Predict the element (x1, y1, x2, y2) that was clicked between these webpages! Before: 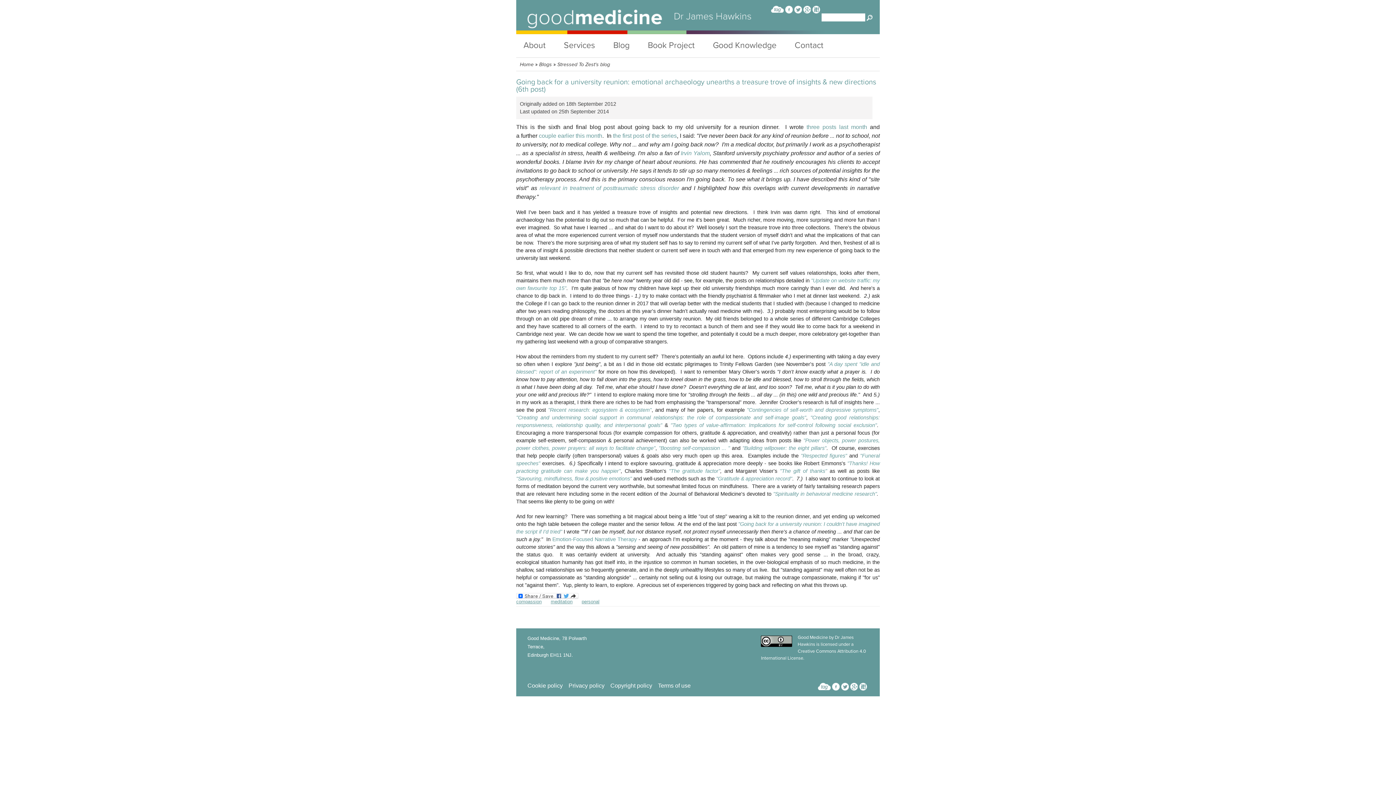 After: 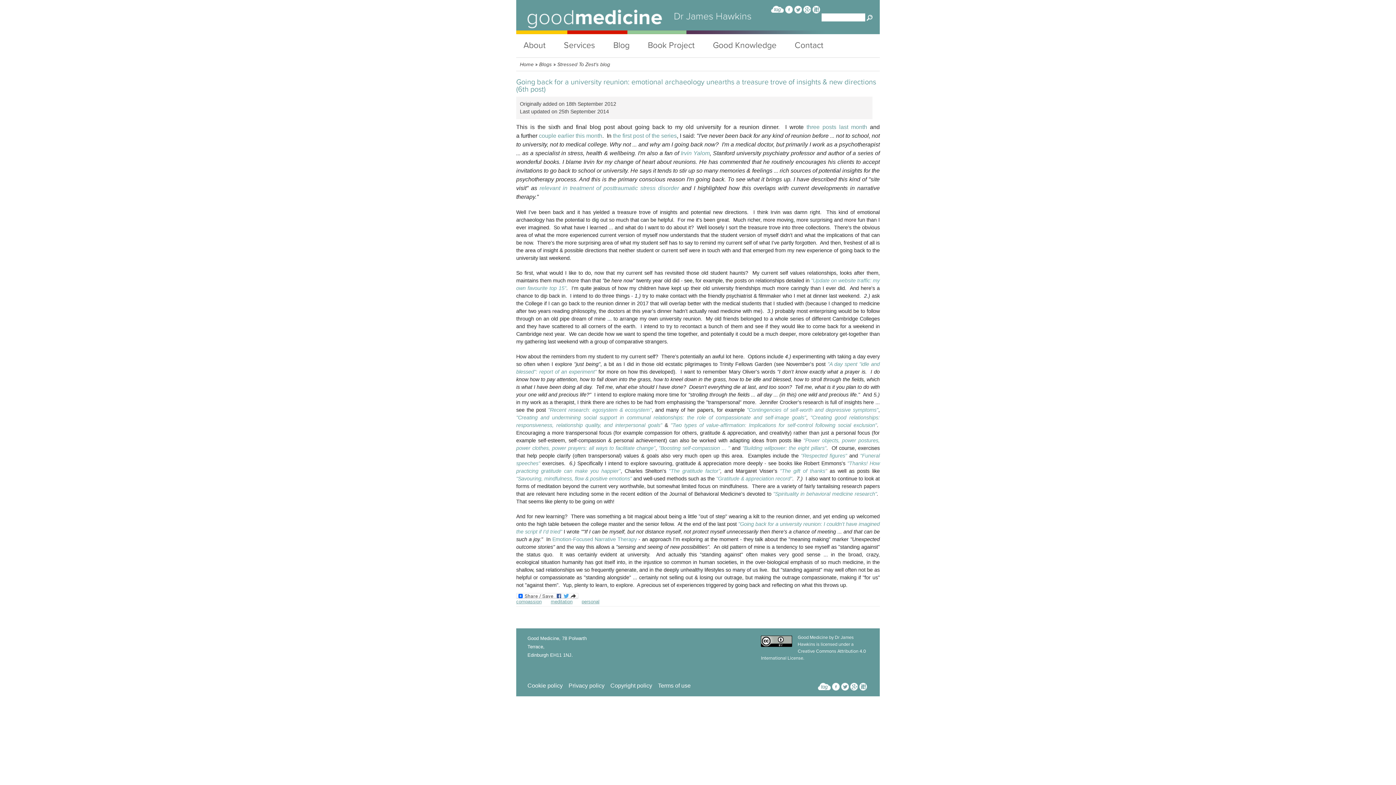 Action: label: "The gratitude factor" bbox: (669, 468, 720, 474)